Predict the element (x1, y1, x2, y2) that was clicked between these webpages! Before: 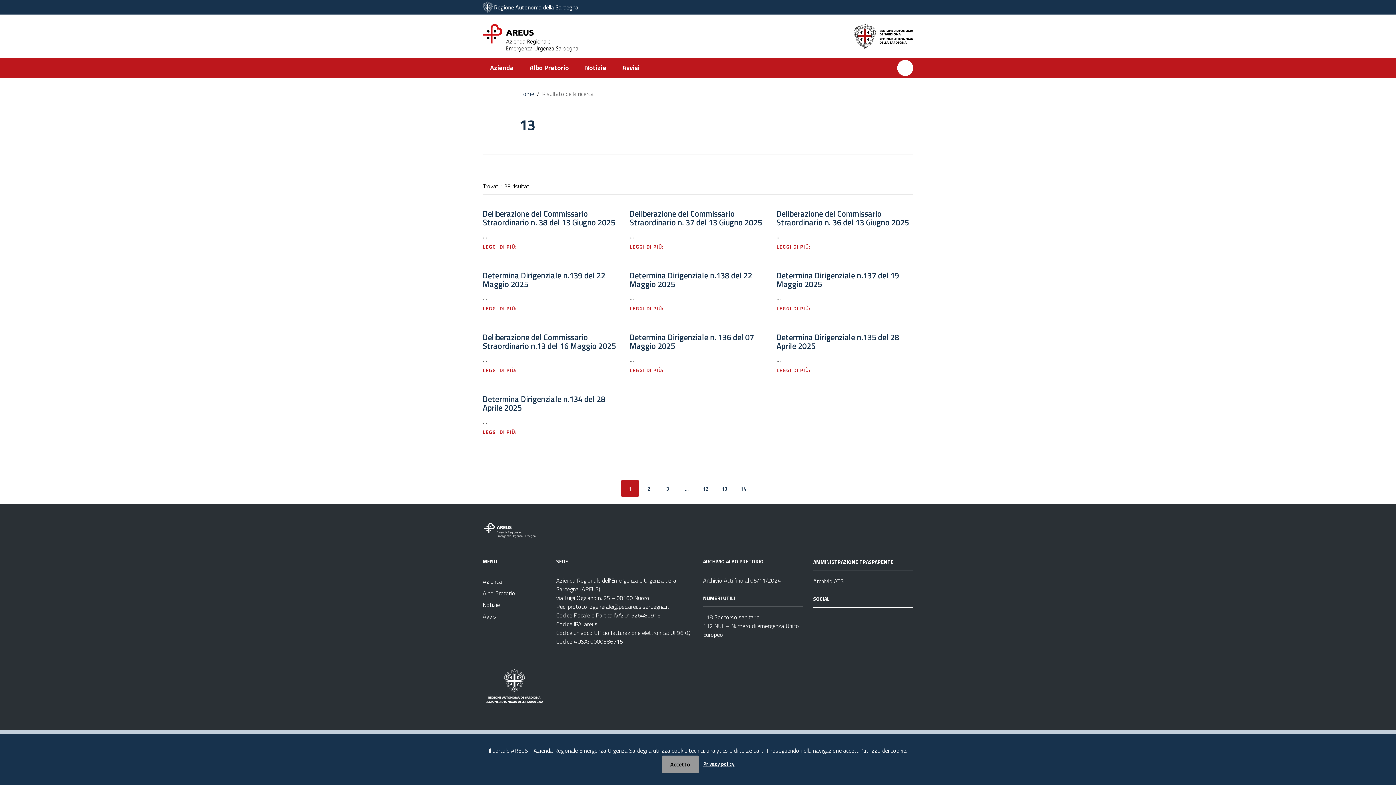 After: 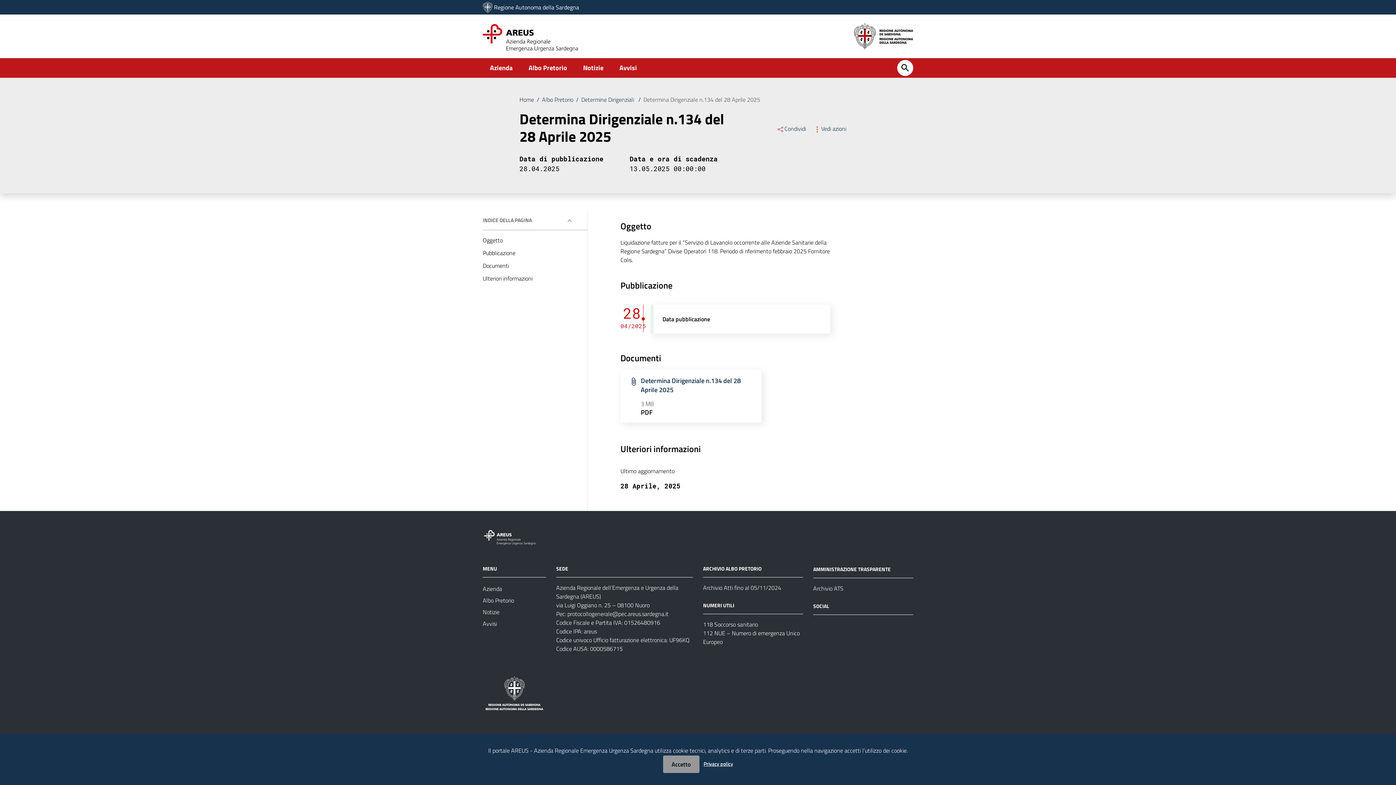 Action: label: Determina Dirigenziale n.134 del 28 Aprile 2025 bbox: (482, 393, 605, 414)